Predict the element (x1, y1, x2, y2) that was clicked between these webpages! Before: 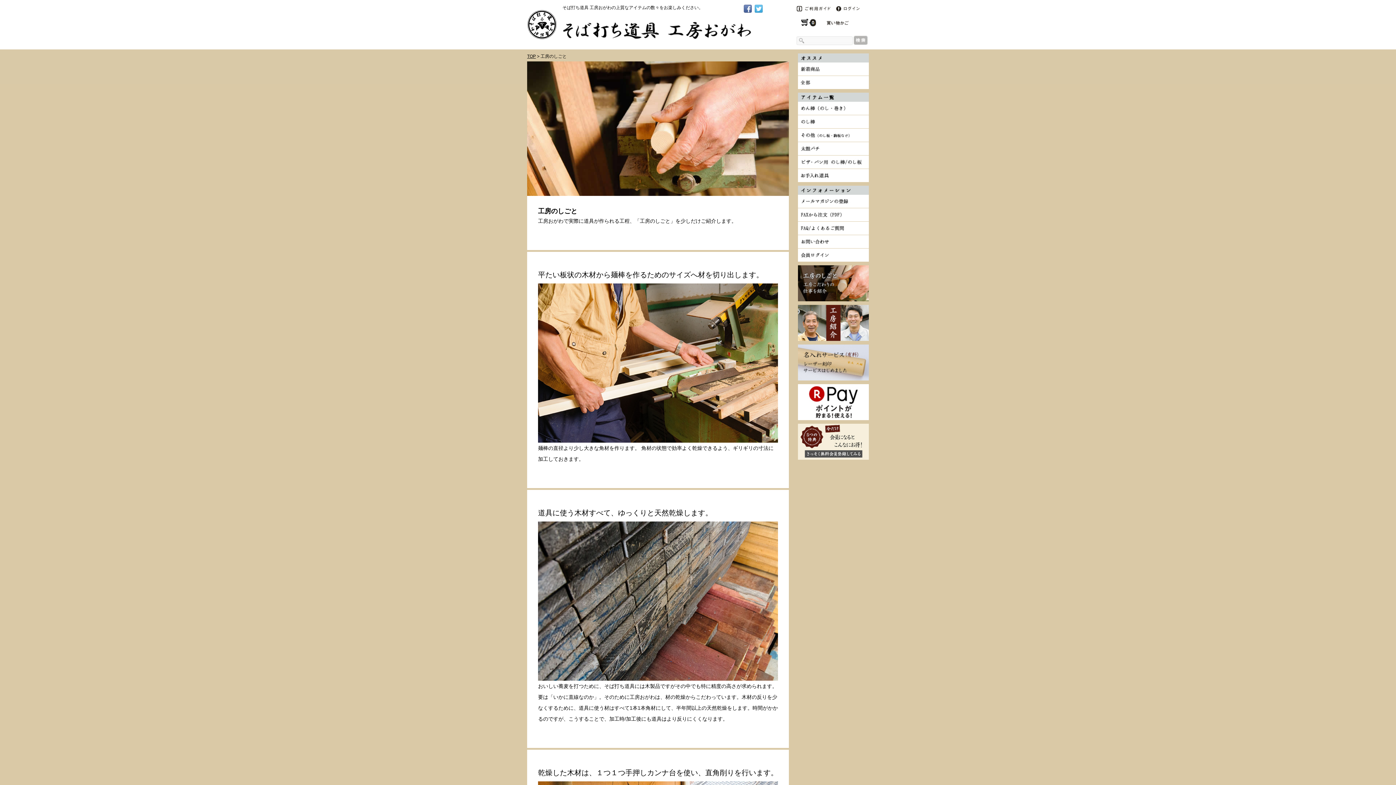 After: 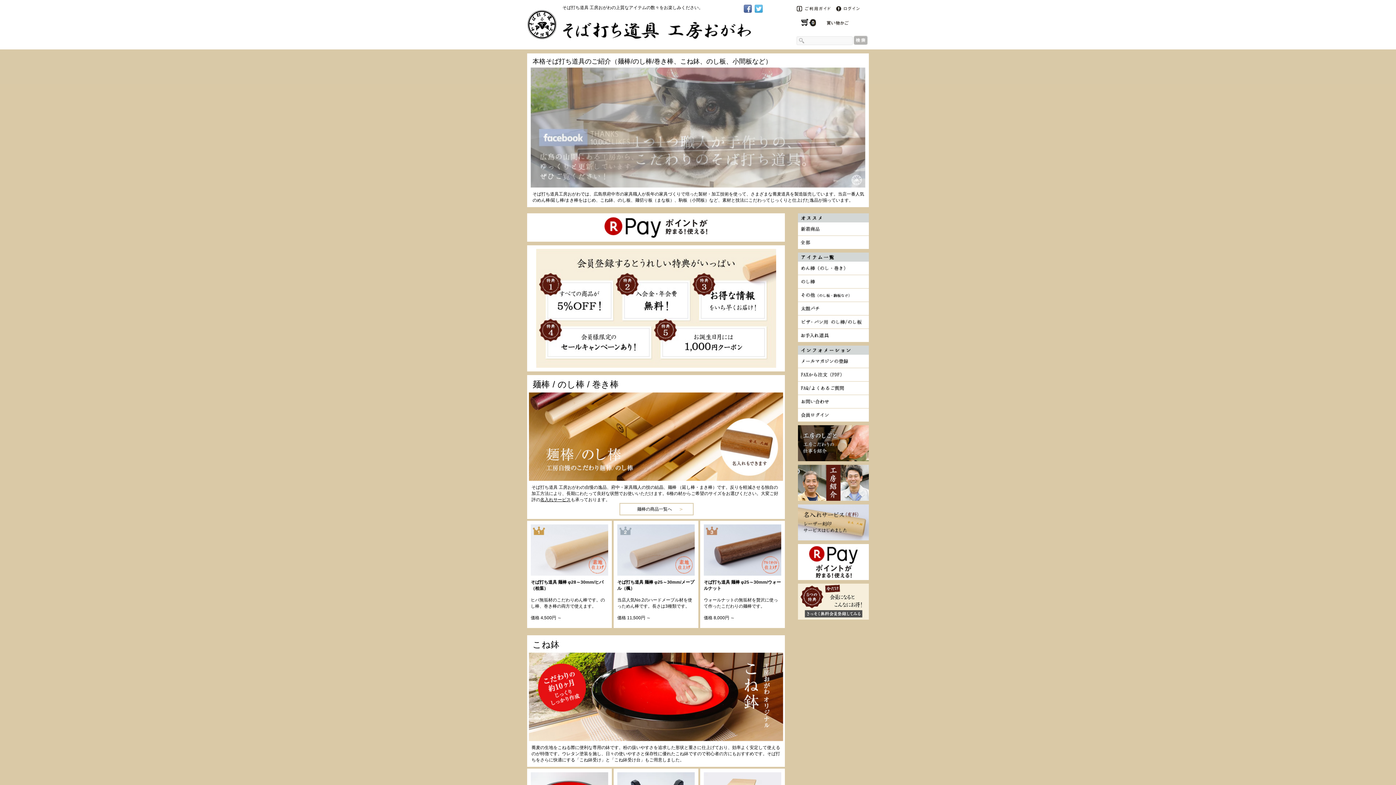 Action: bbox: (527, 21, 557, 26)